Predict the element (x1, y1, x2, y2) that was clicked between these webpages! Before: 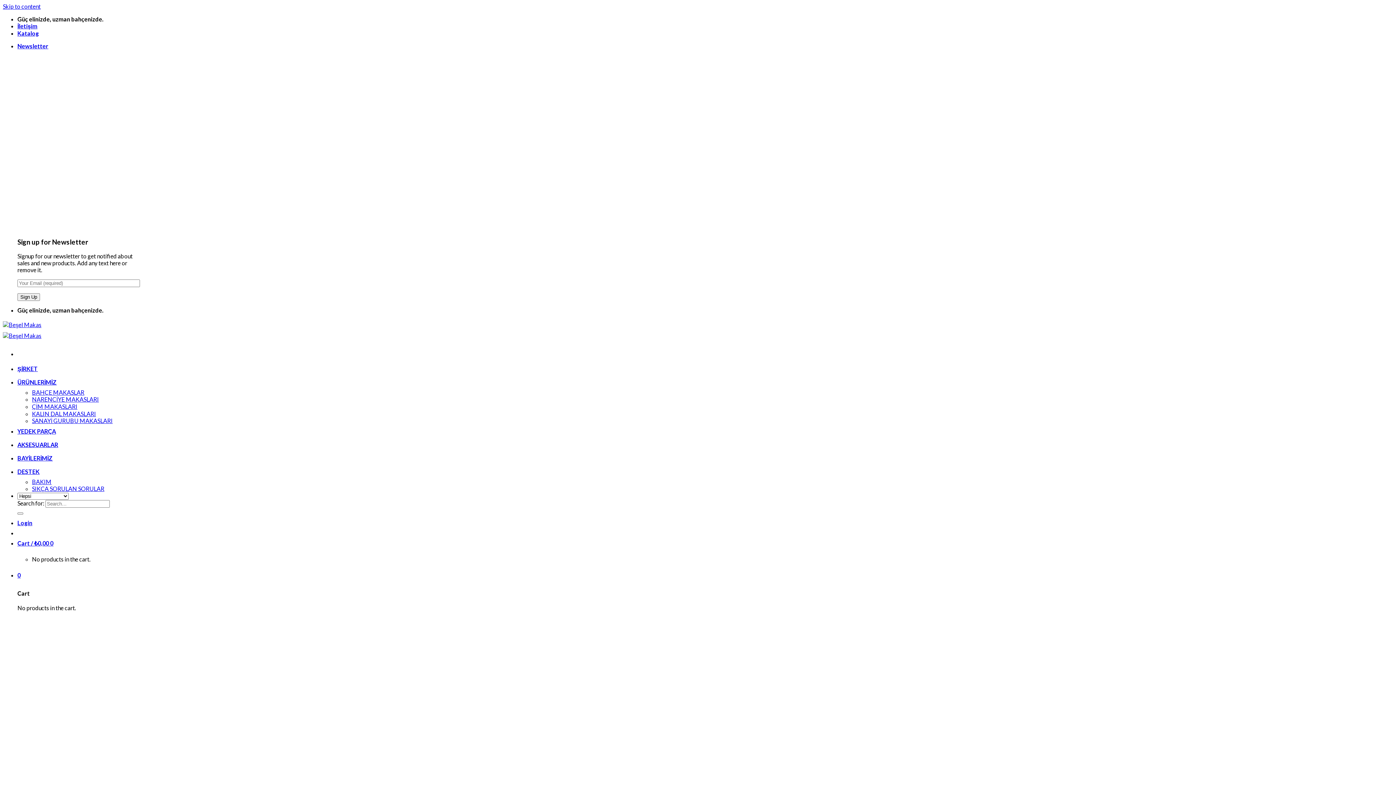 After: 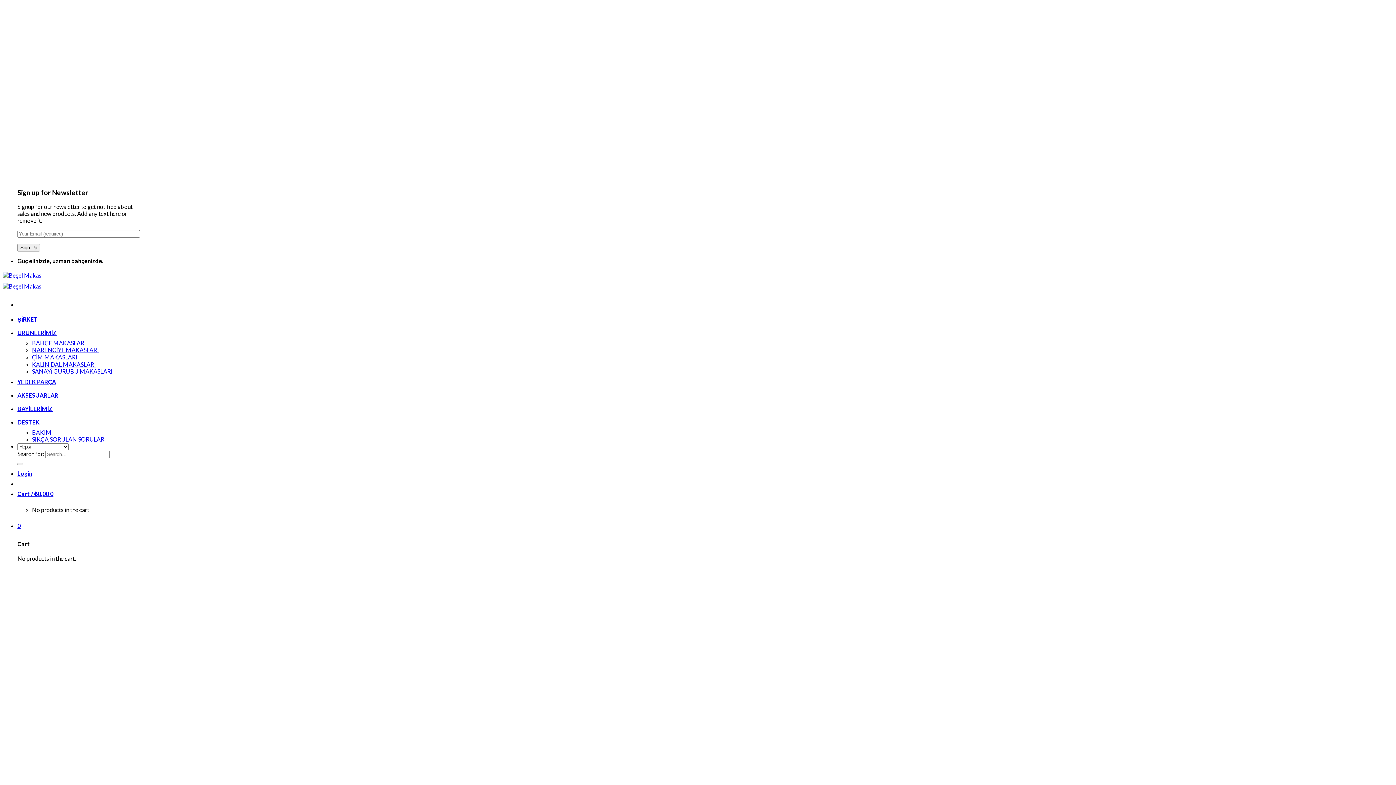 Action: bbox: (17, 42, 48, 49) label: Newsletter